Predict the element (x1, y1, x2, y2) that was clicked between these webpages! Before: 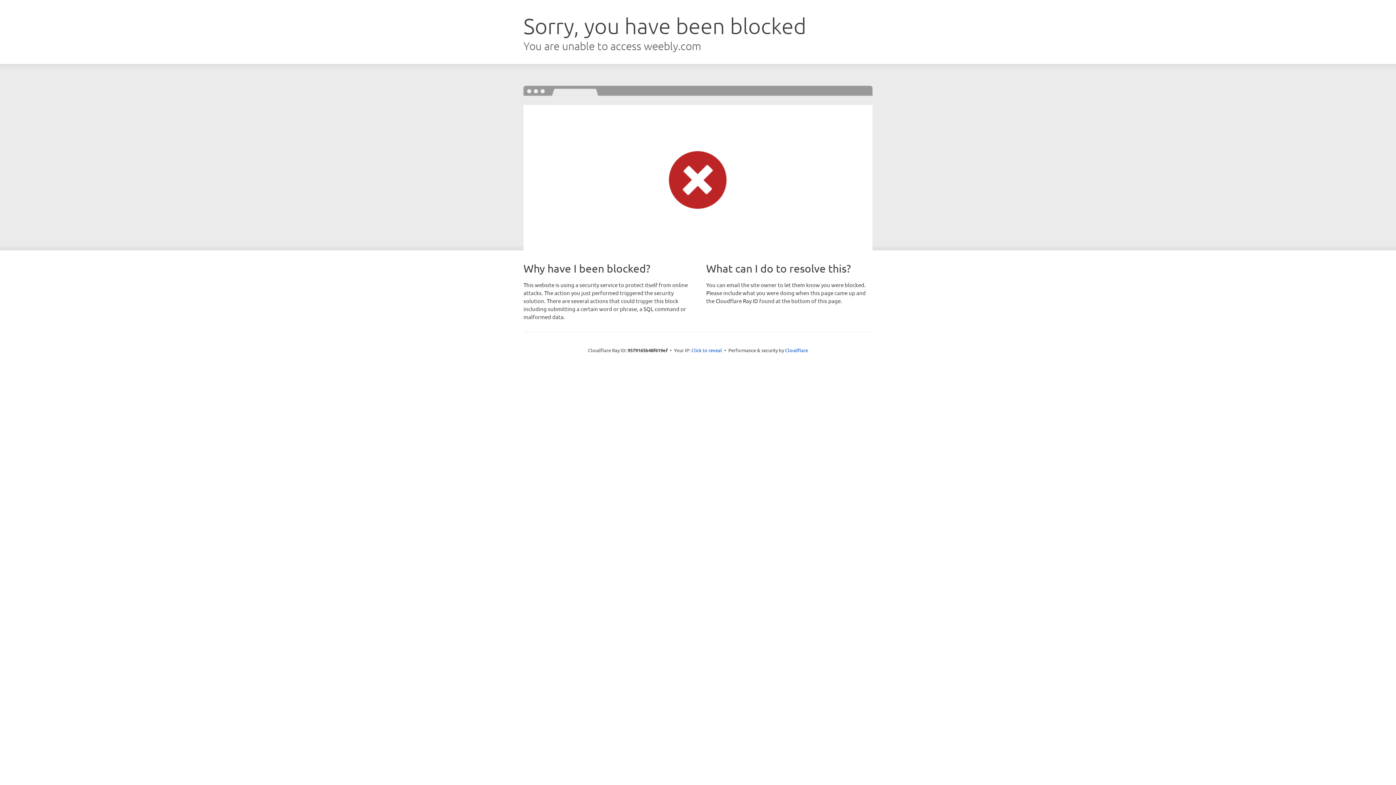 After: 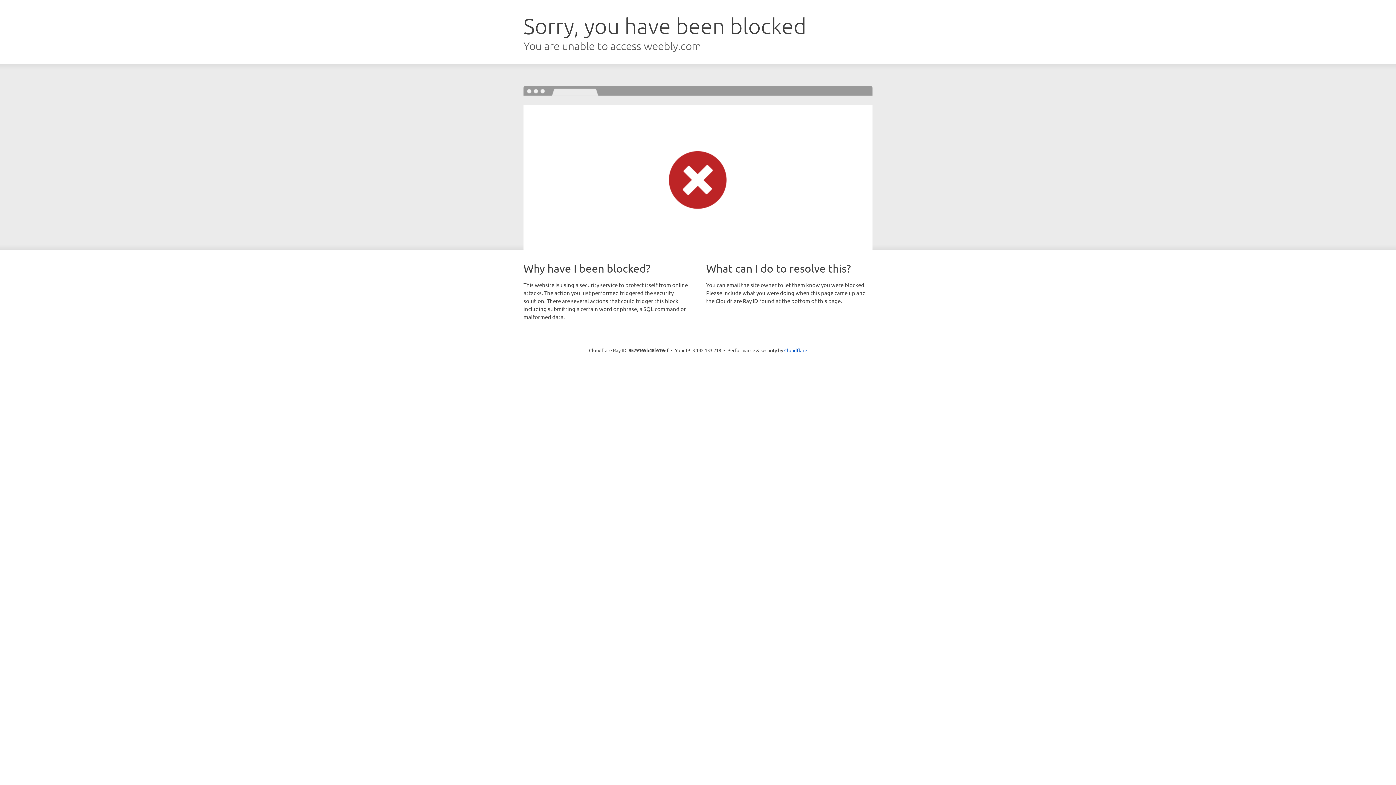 Action: bbox: (691, 346, 722, 353) label: Click to reveal